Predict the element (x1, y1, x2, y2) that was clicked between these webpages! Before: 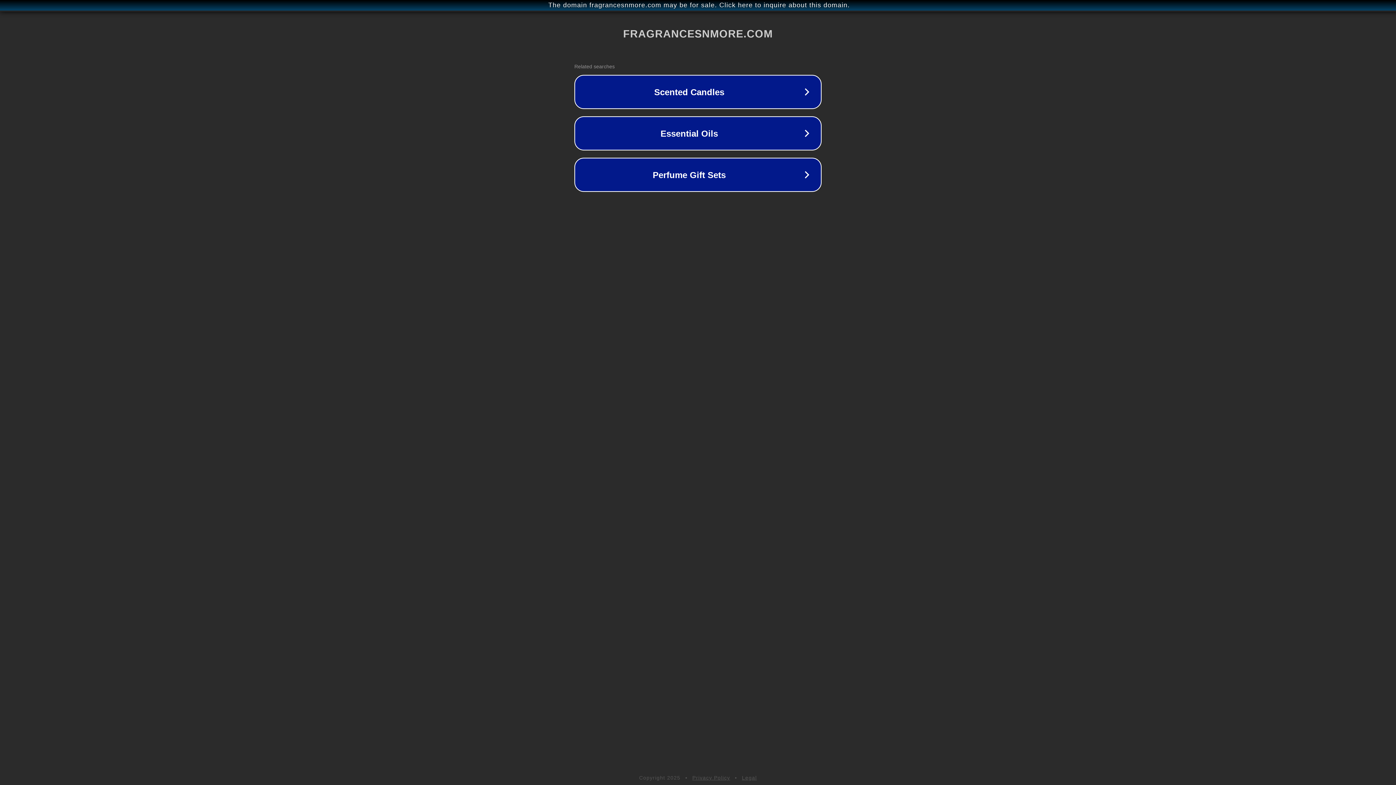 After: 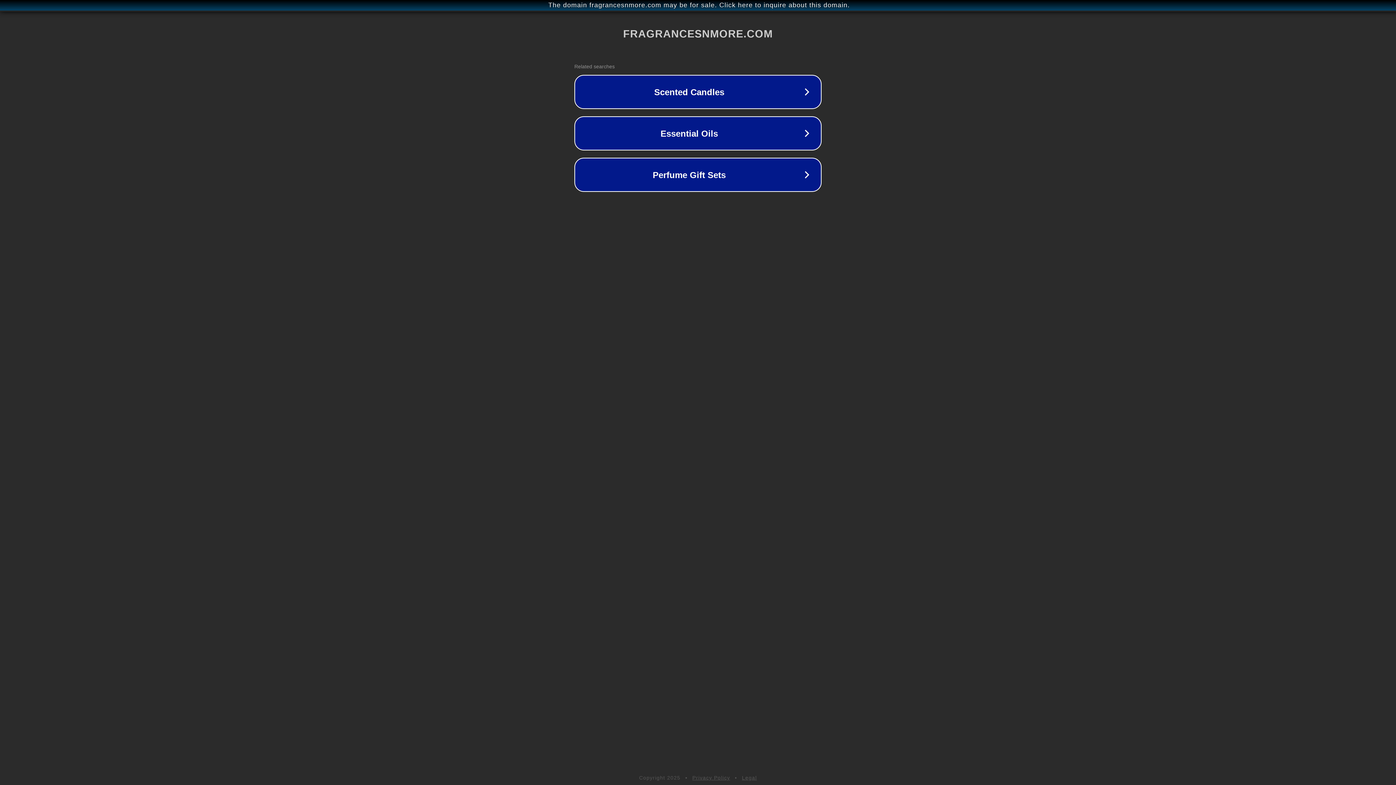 Action: bbox: (692, 775, 730, 781) label: Privacy Policy